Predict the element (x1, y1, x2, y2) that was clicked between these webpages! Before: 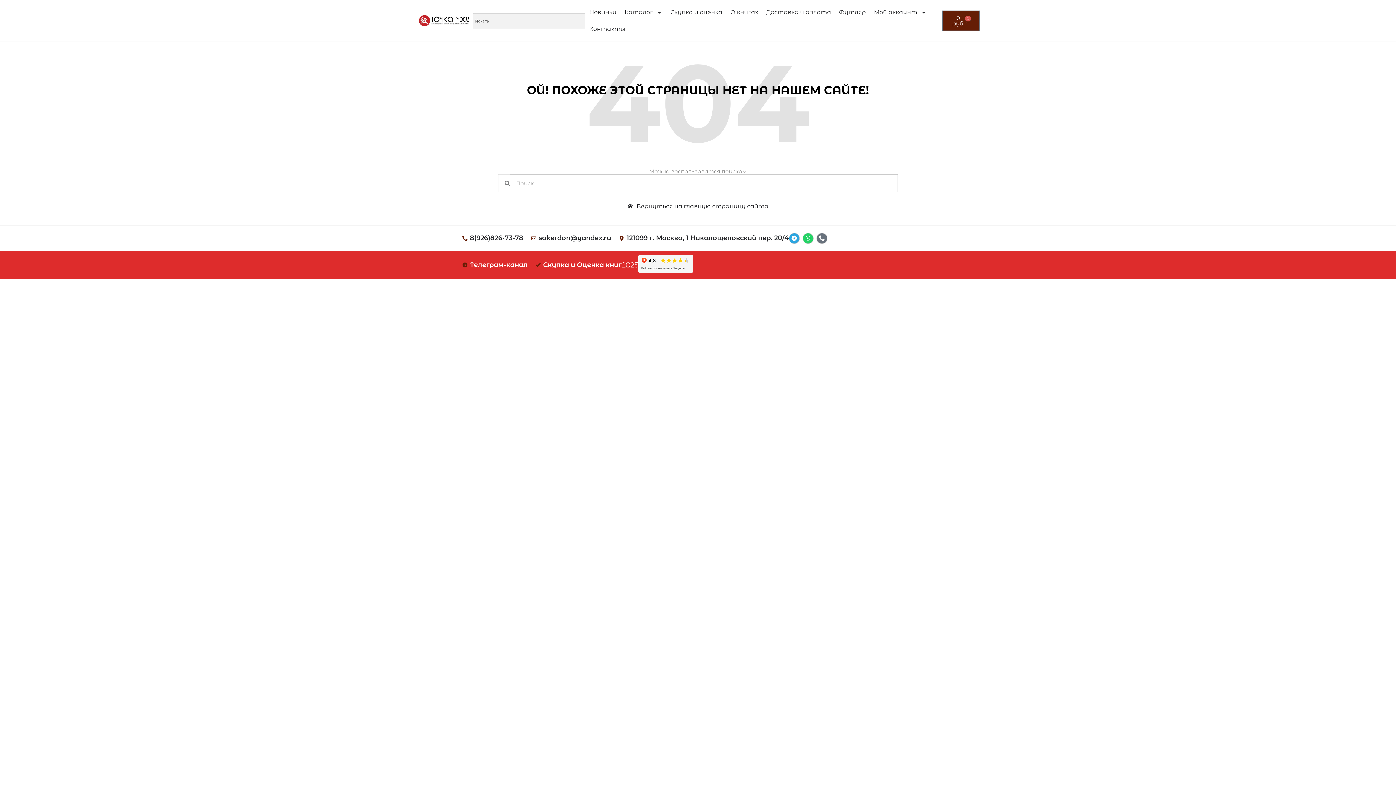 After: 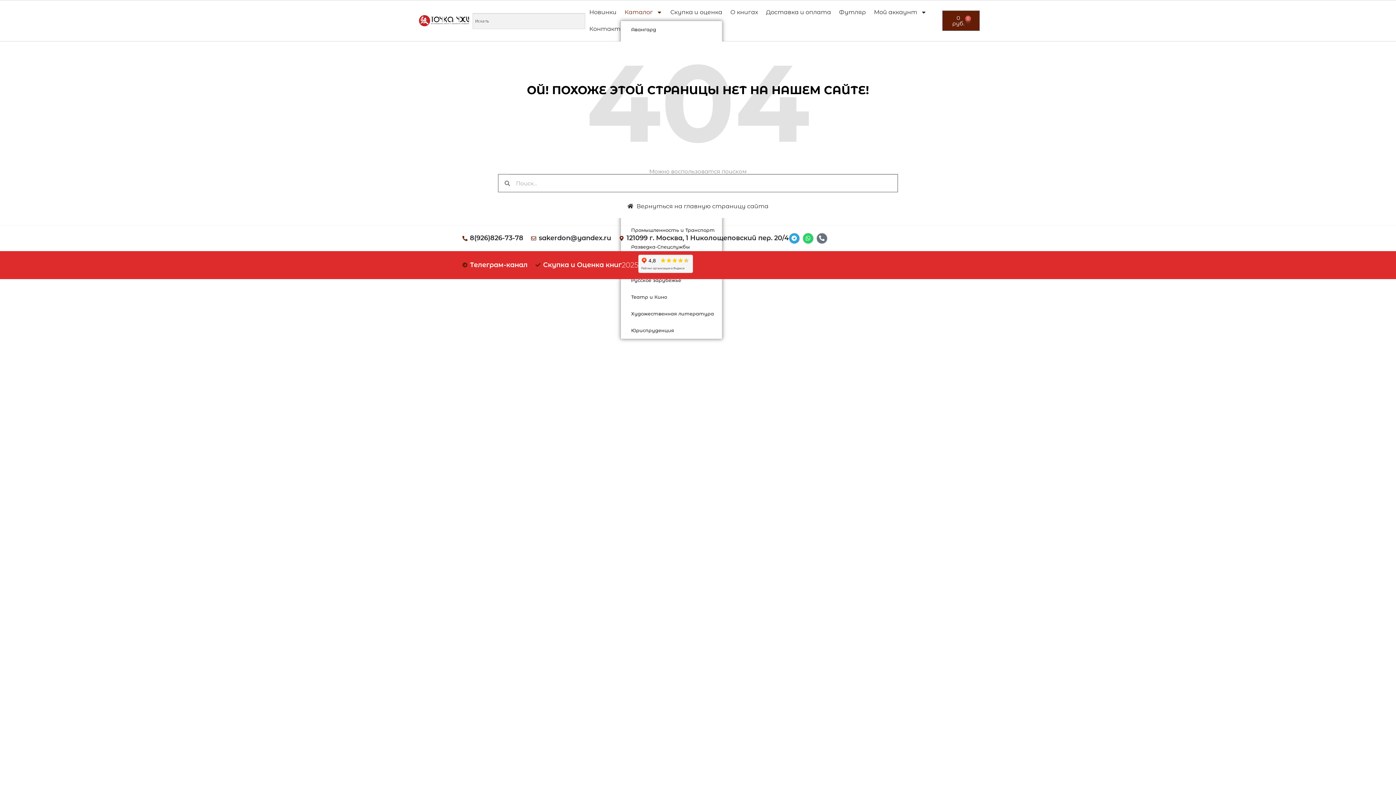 Action: bbox: (620, 4, 666, 20) label: Каталог